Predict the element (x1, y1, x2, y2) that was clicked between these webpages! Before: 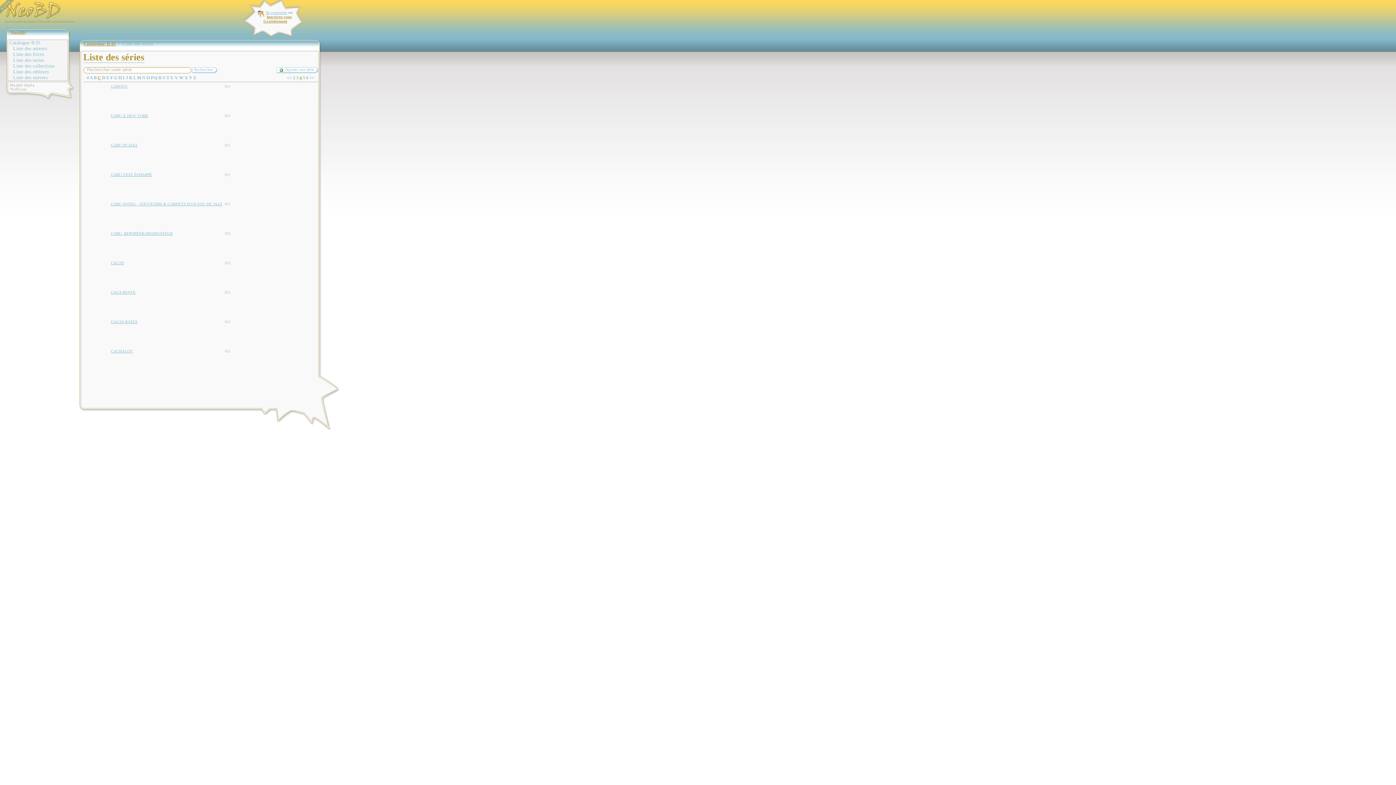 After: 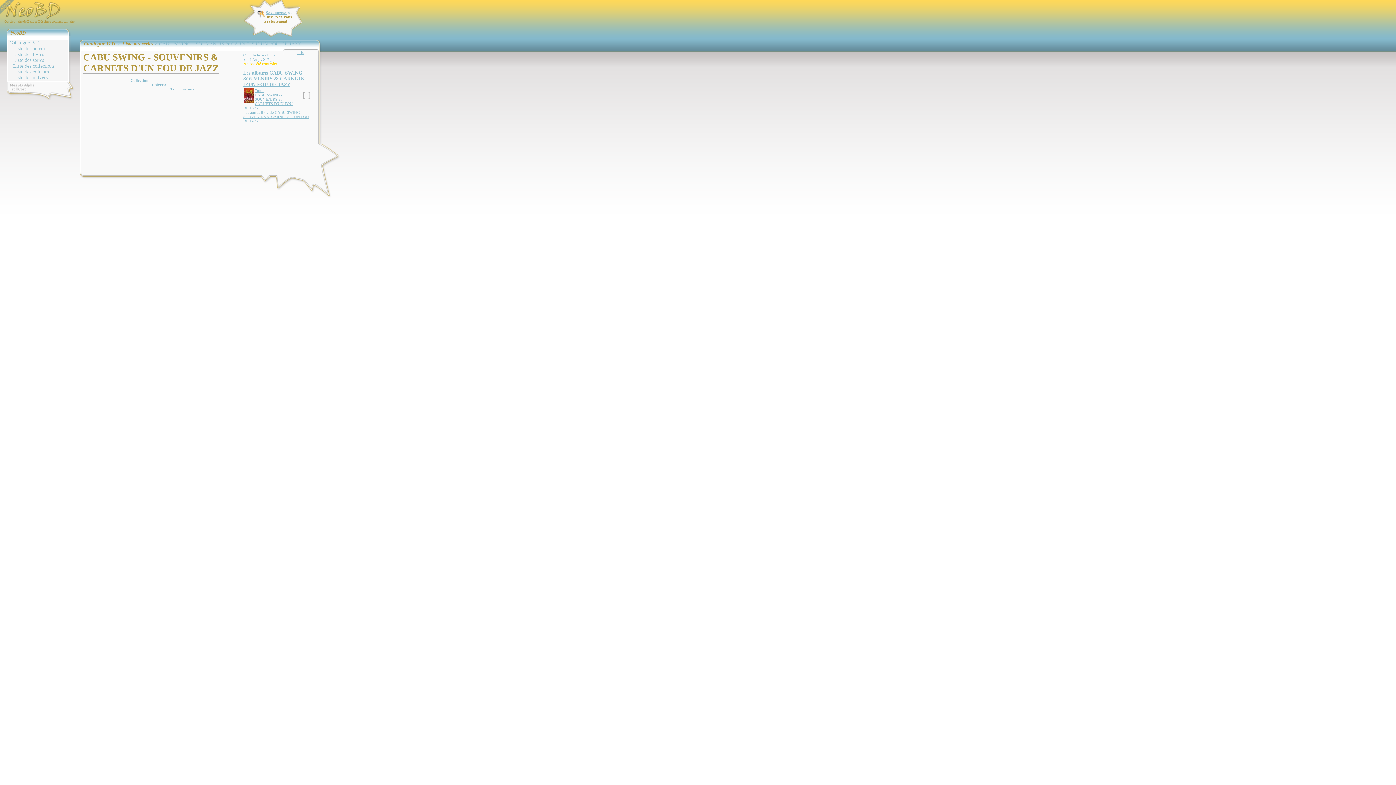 Action: label: CABU SWING - SOUVENIRS & CARNETS D'UN FOU DE JAZZ bbox: (110, 201, 222, 206)